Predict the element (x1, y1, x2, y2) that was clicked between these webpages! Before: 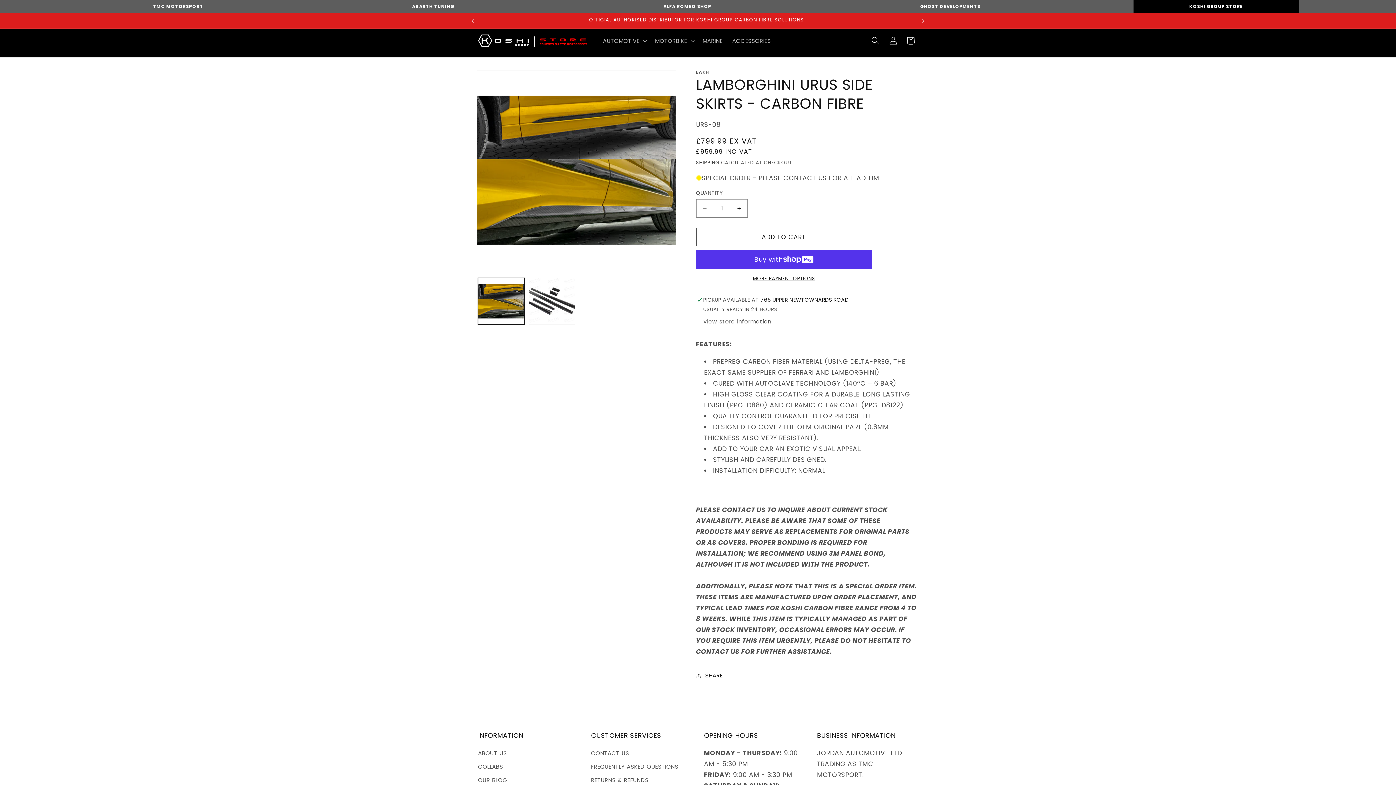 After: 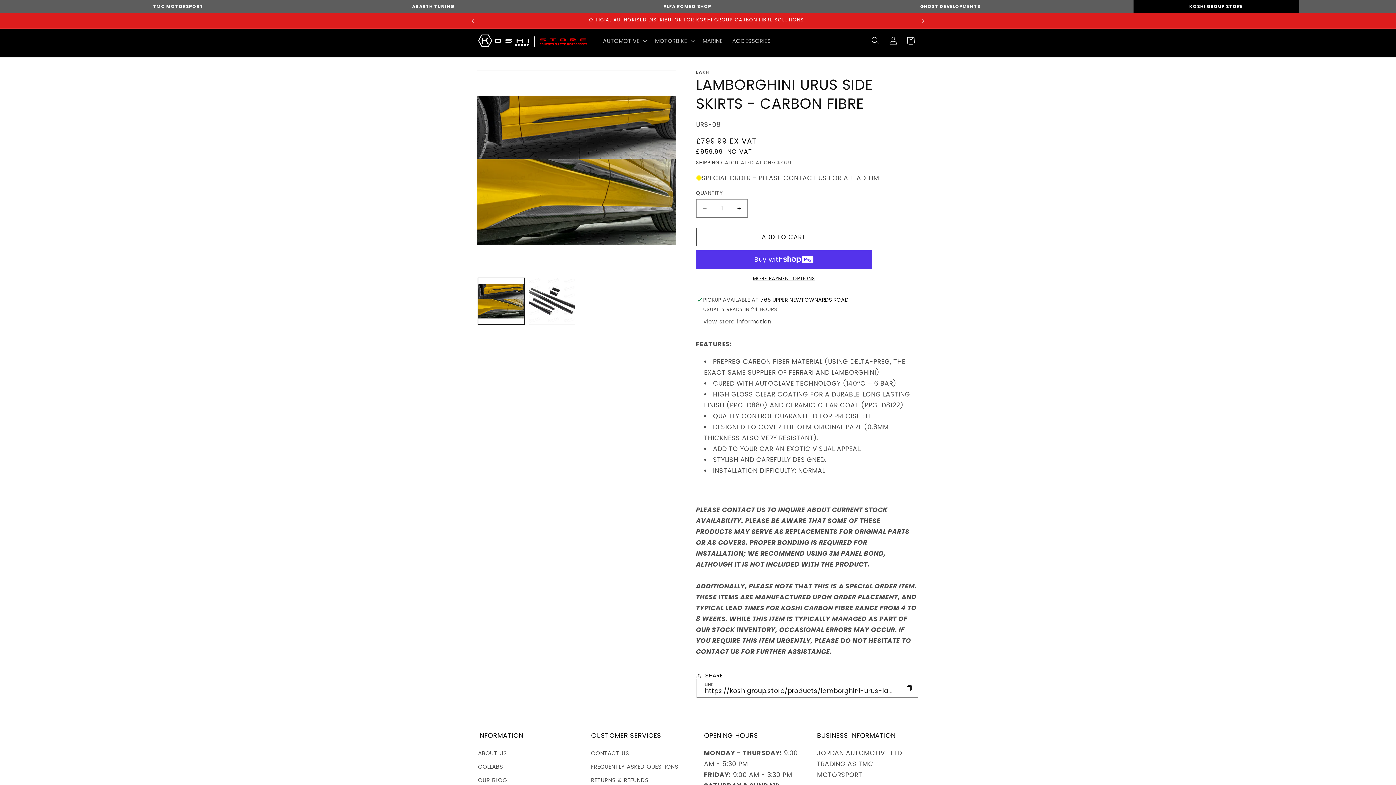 Action: bbox: (696, 667, 722, 684) label: SHARE